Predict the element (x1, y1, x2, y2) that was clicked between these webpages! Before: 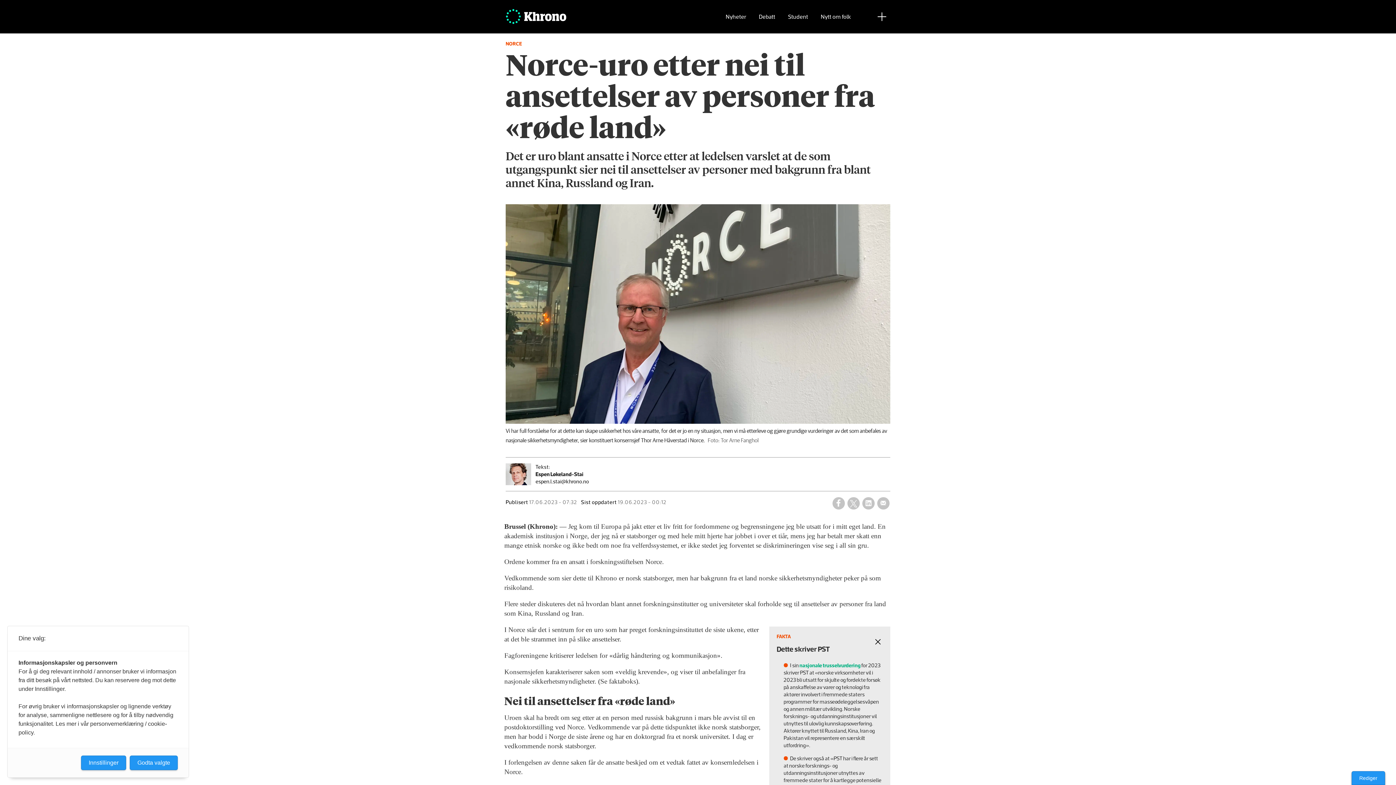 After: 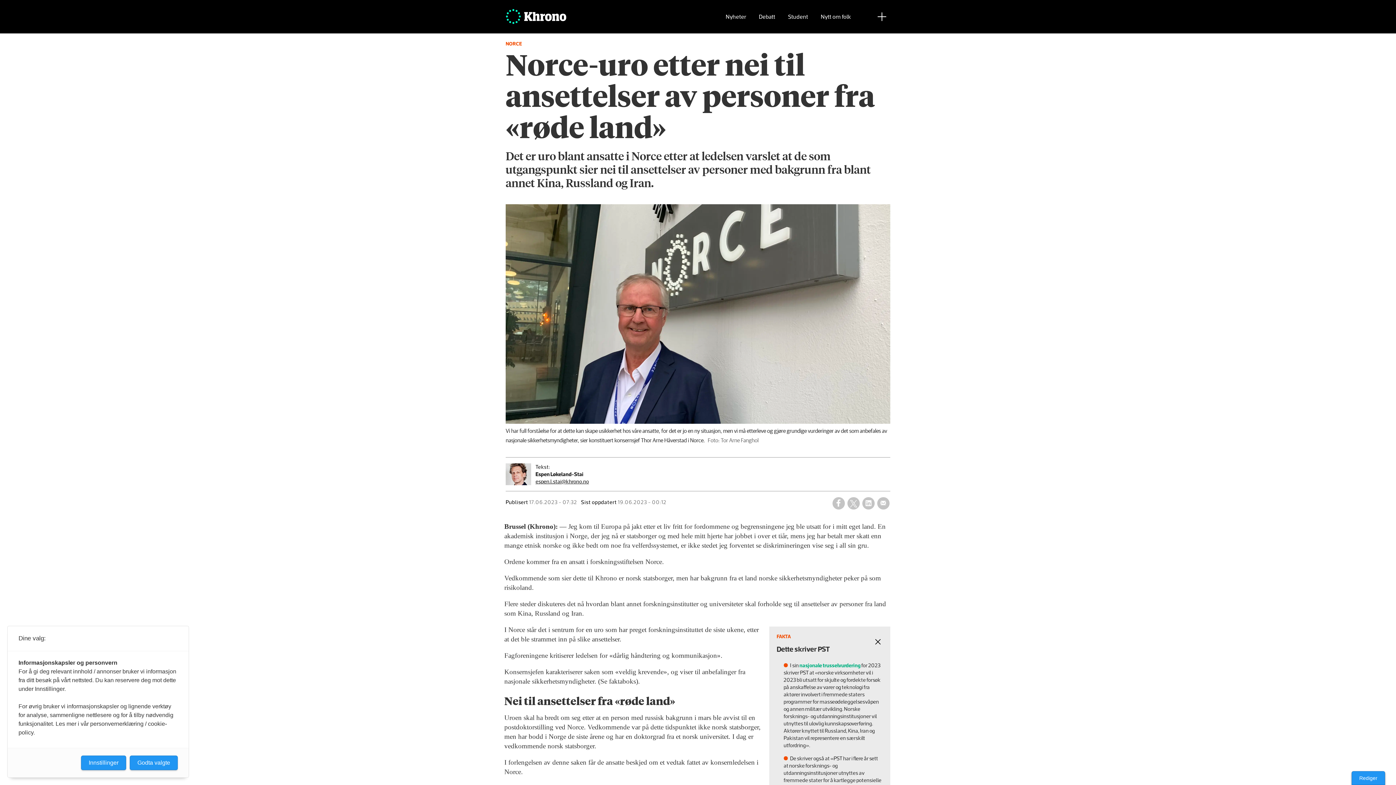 Action: bbox: (505, 478, 884, 485) label: espen.l.stai@khrono.no